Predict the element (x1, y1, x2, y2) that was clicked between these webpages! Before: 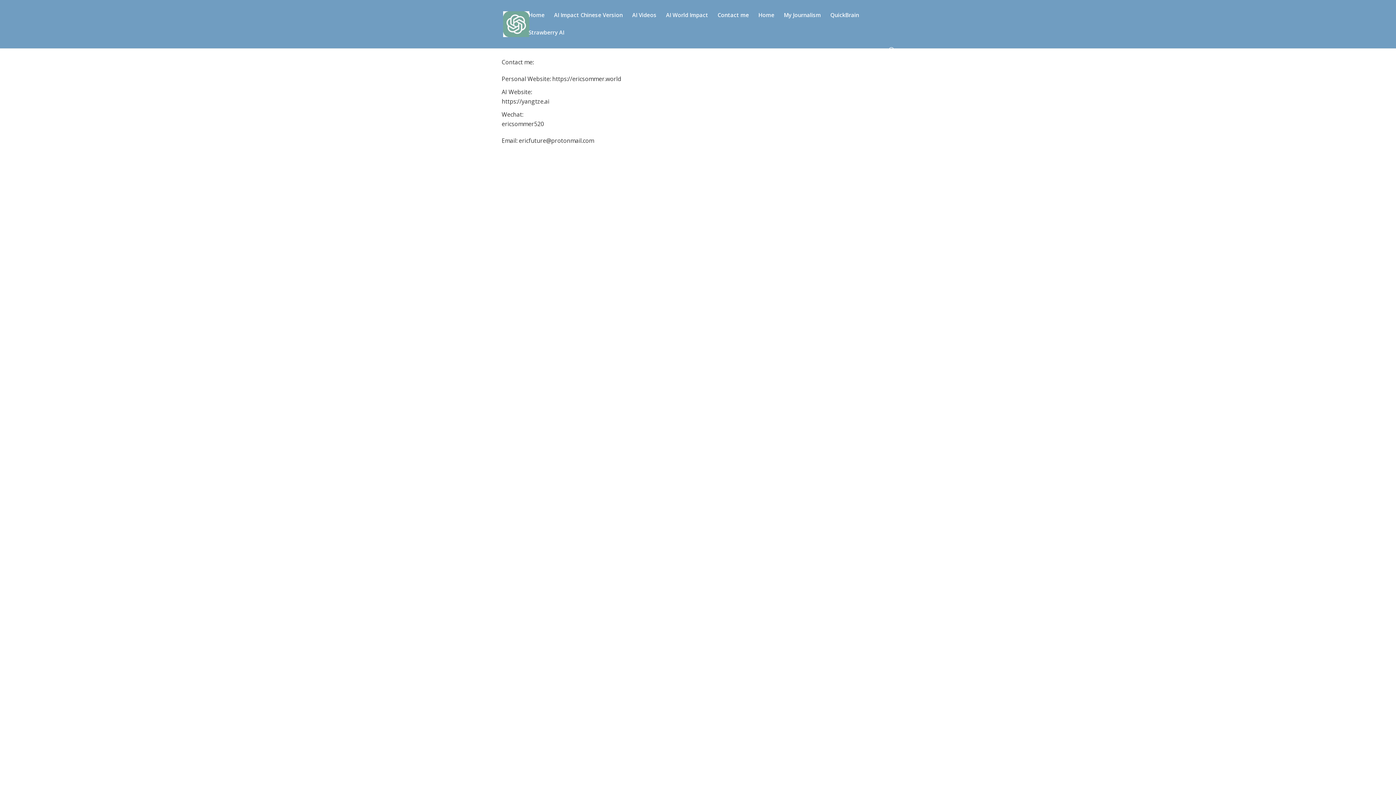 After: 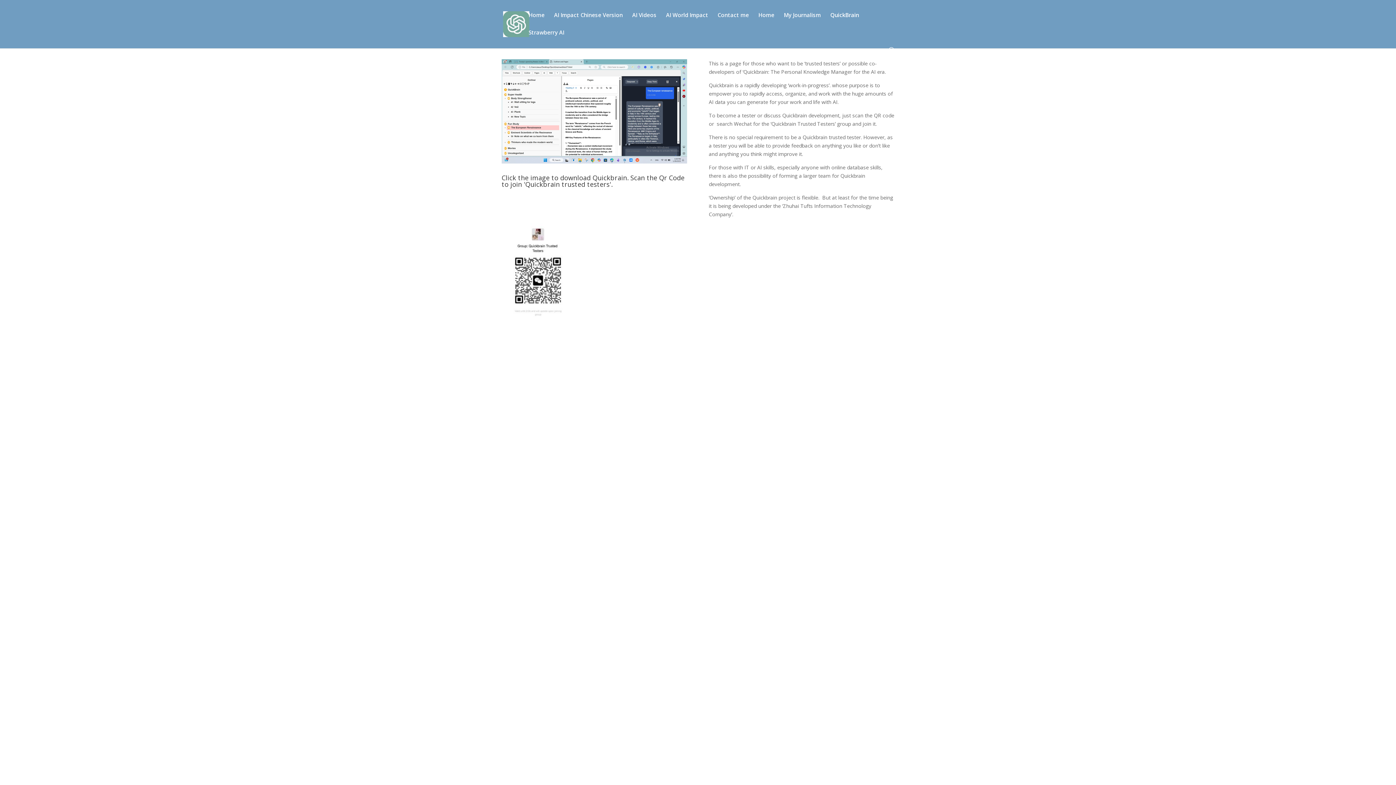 Action: label: QuickBrain bbox: (830, 12, 859, 29)